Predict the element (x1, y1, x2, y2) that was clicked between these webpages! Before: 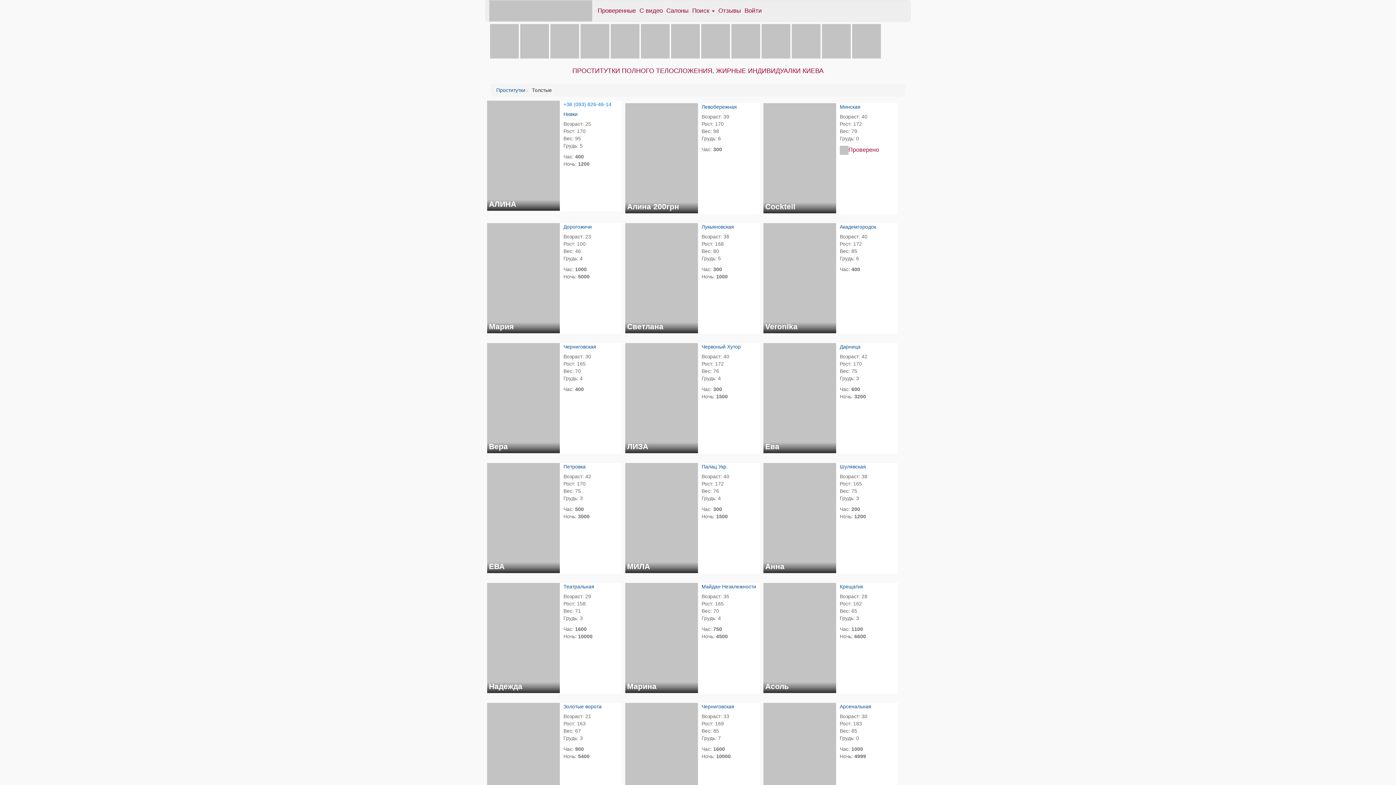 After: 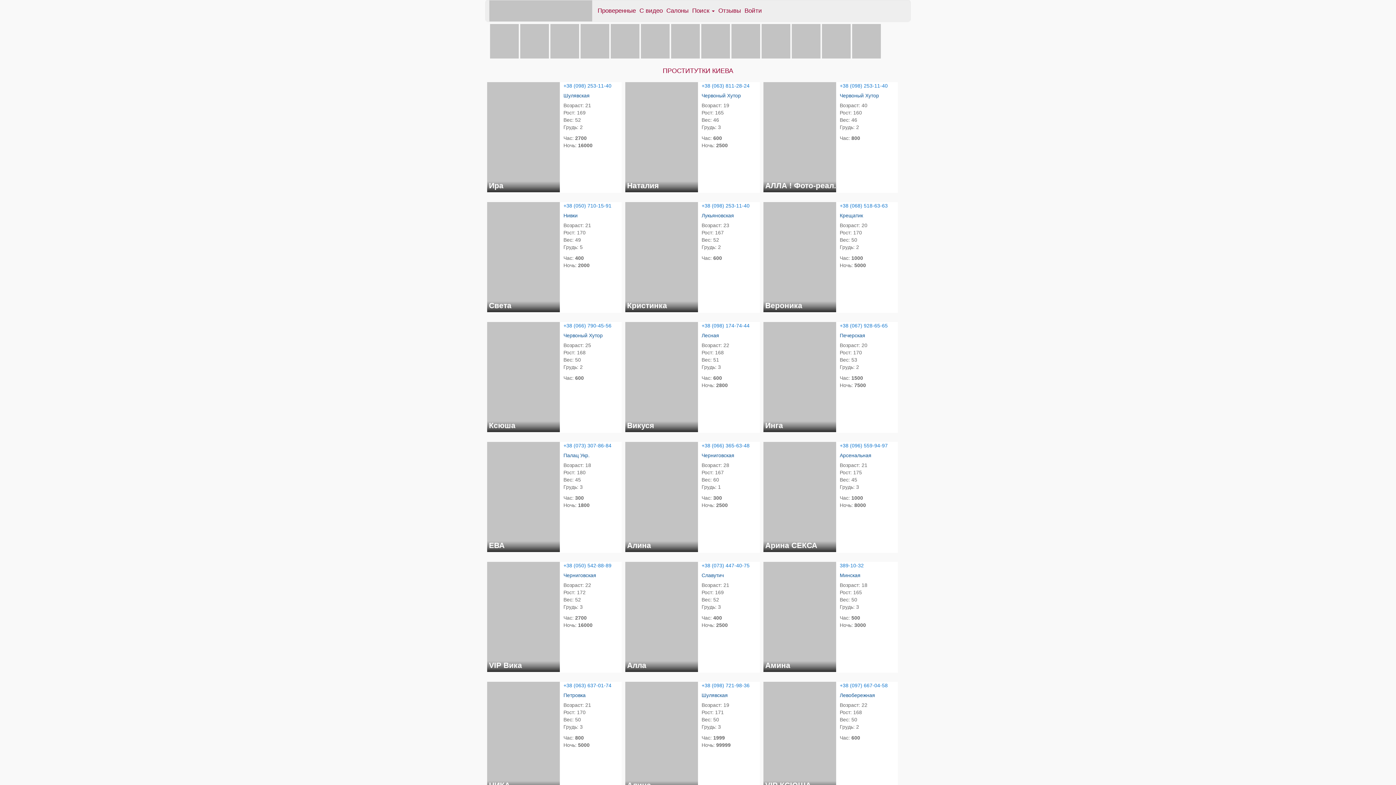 Action: bbox: (496, 87, 525, 93) label: Проститутки